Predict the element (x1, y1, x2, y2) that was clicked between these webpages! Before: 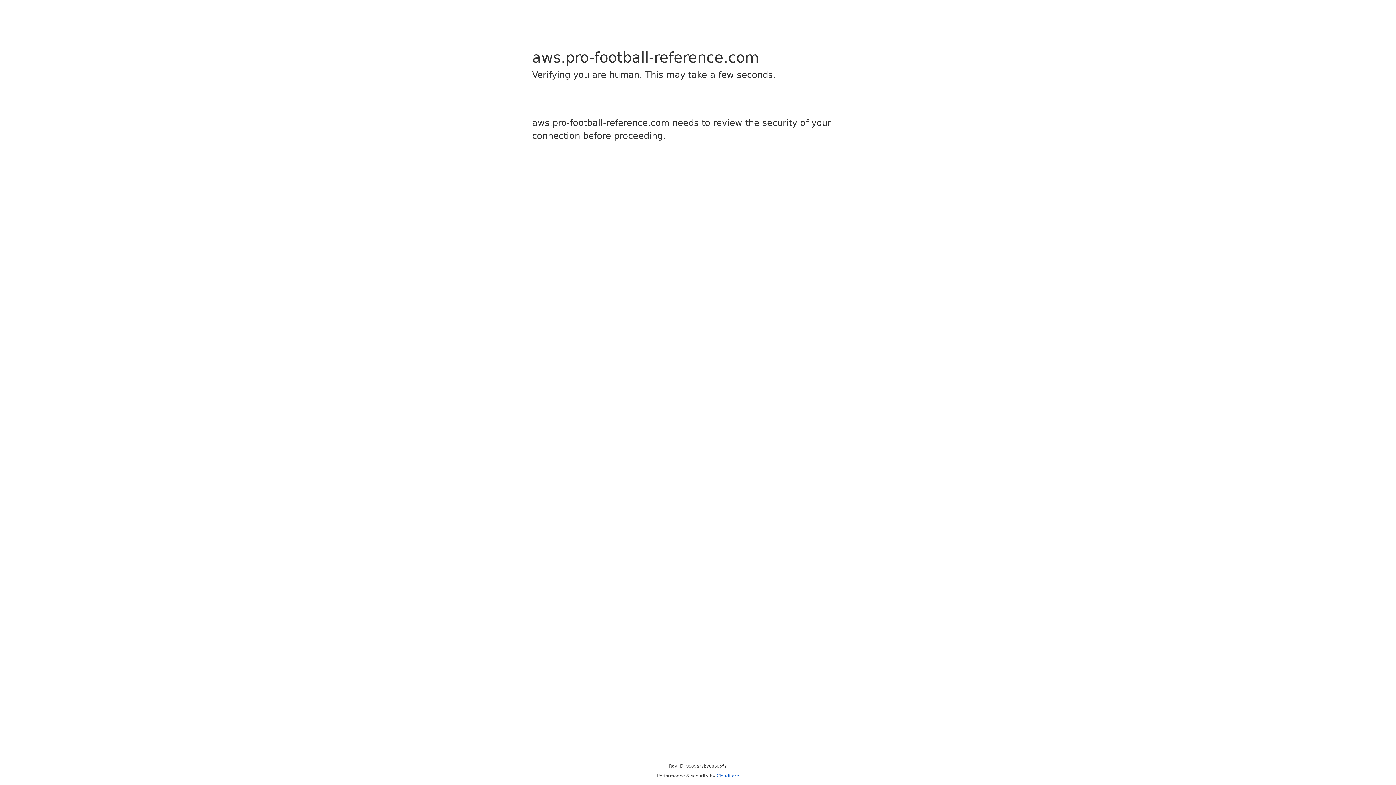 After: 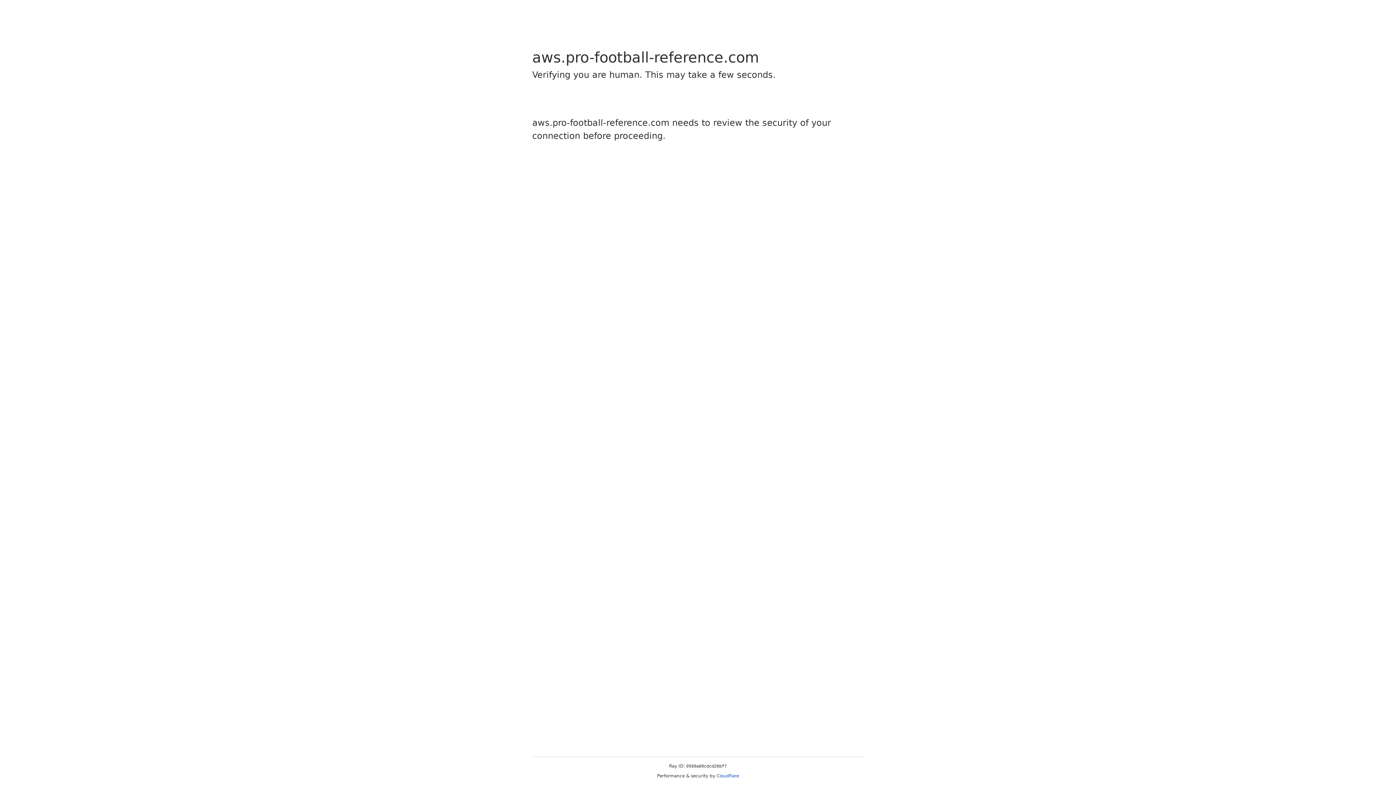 Action: label: Cloudflare bbox: (716, 773, 739, 778)